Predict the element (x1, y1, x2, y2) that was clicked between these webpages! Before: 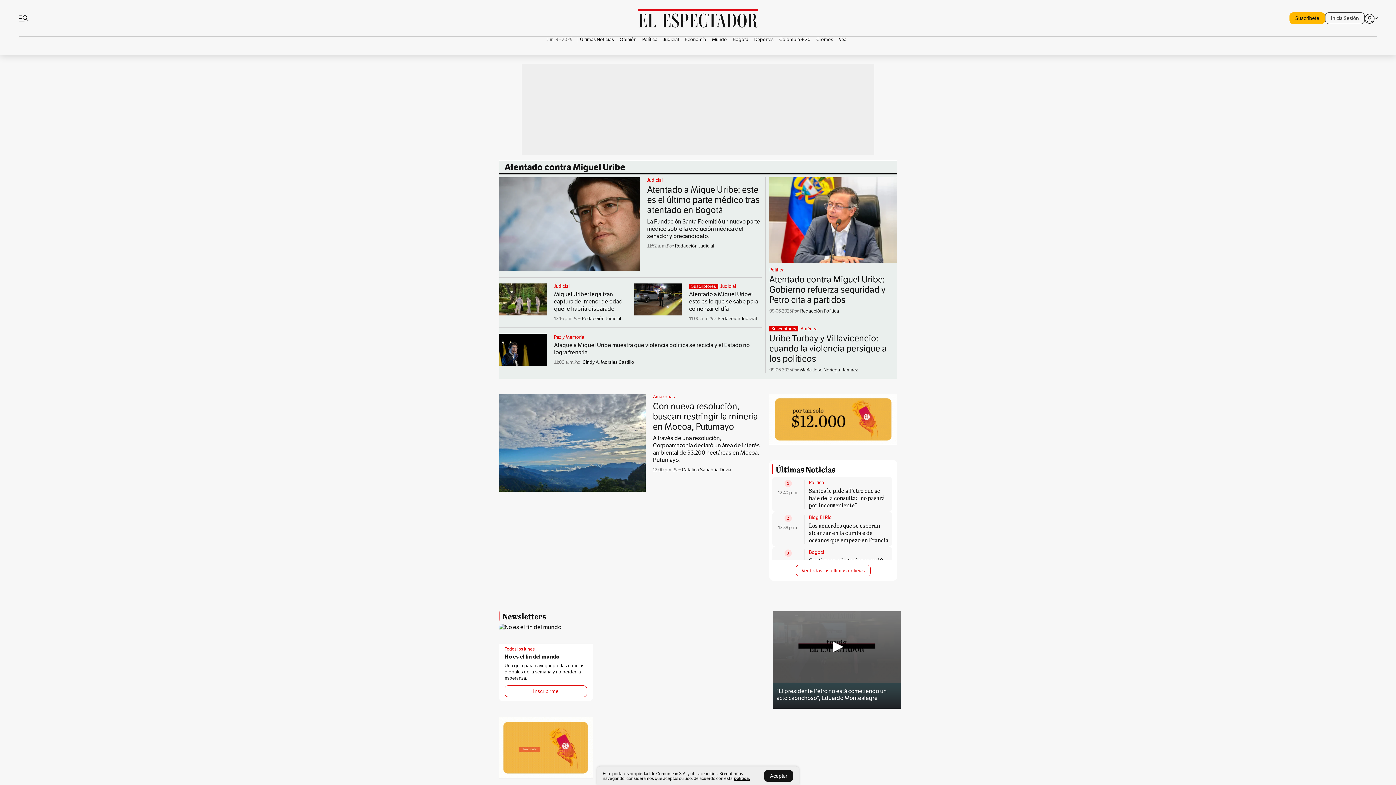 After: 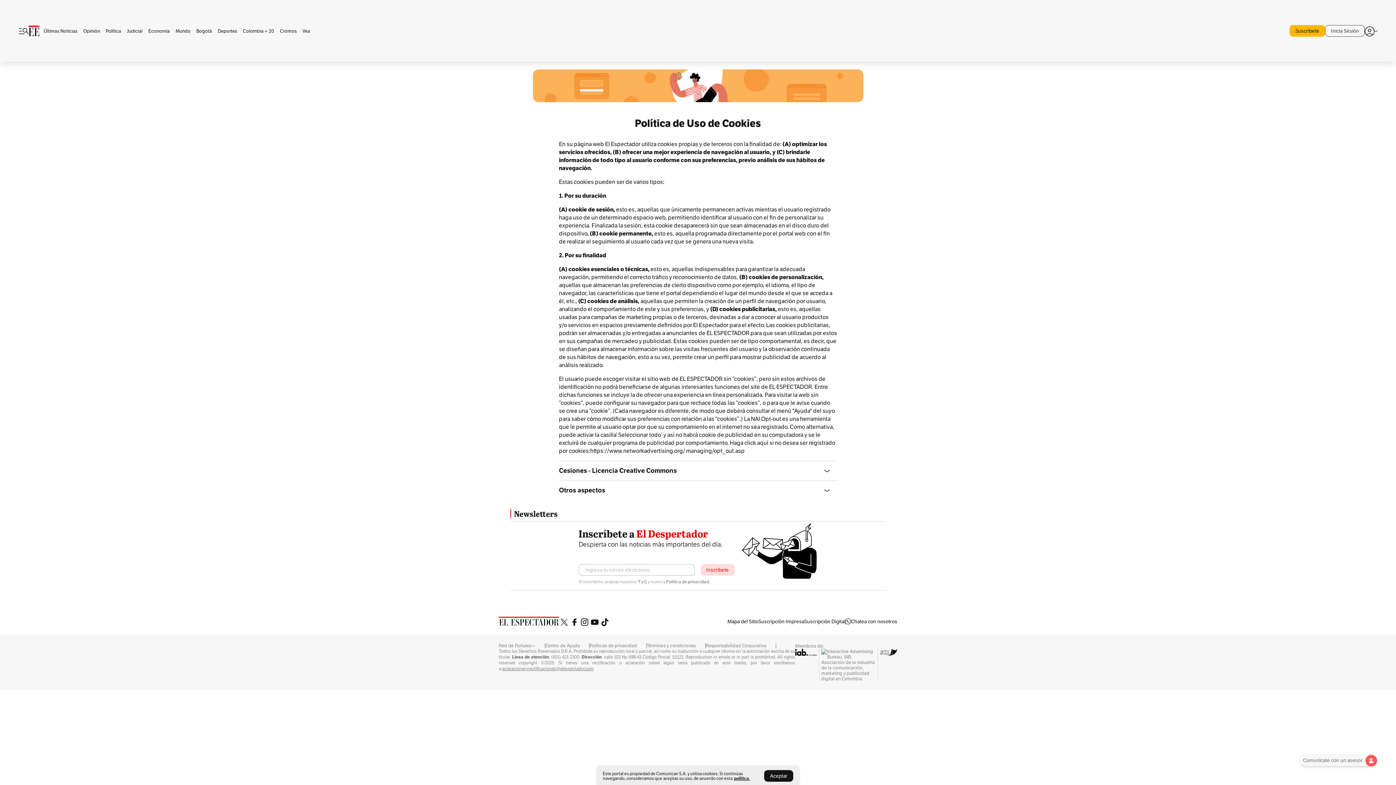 Action: label: política. bbox: (734, 775, 750, 781)